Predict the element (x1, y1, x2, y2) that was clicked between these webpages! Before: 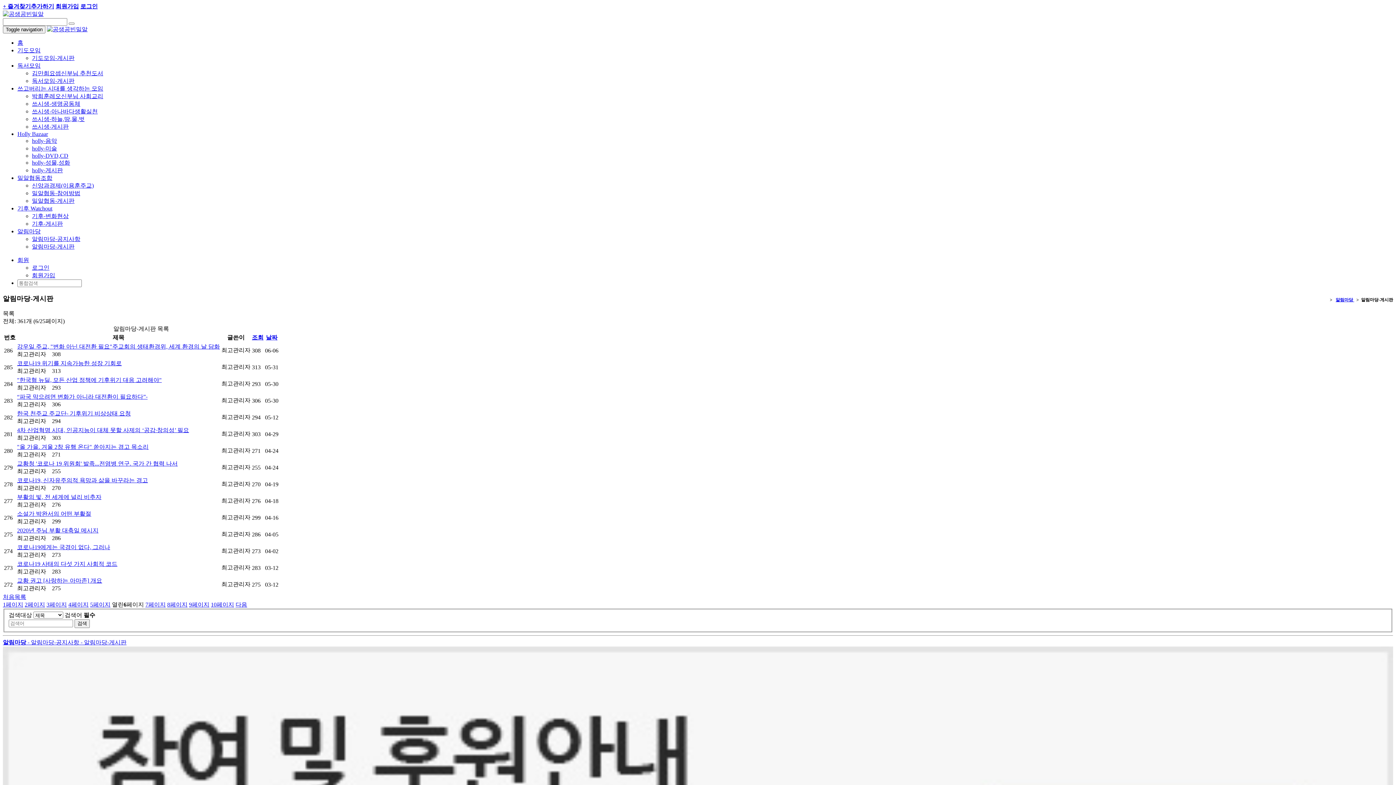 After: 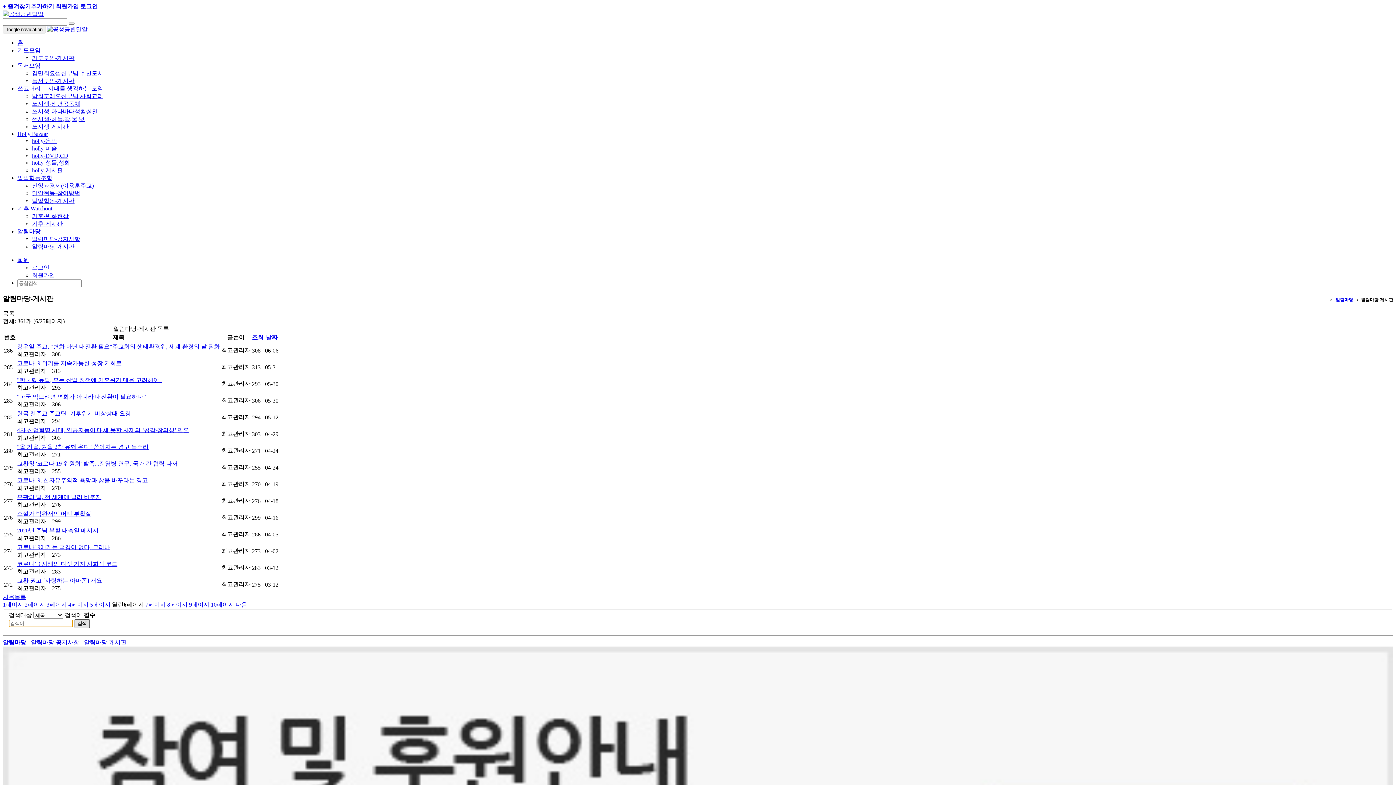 Action: bbox: (74, 619, 89, 628) label: 검색